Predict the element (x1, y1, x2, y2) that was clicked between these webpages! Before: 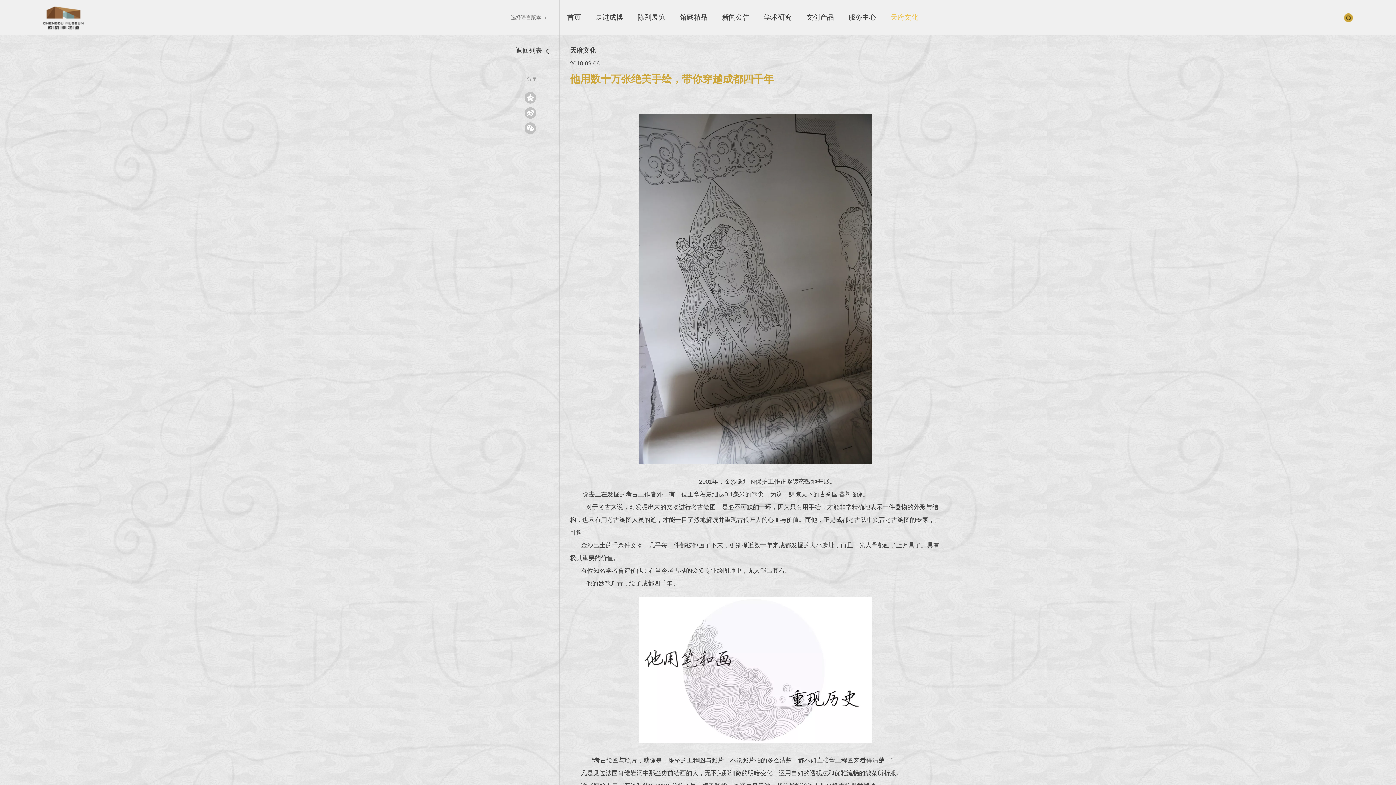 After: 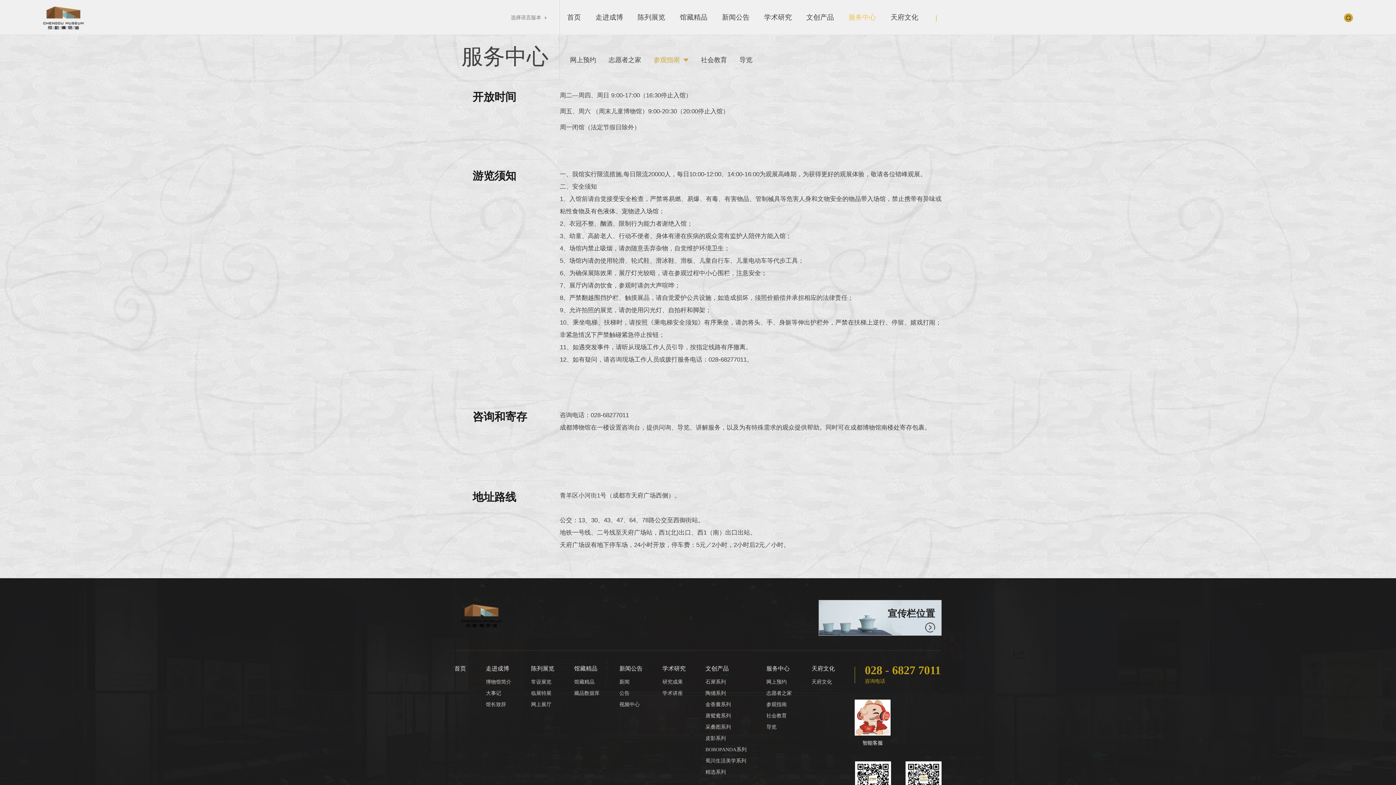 Action: label: 服务中心 bbox: (841, 0, 883, 34)